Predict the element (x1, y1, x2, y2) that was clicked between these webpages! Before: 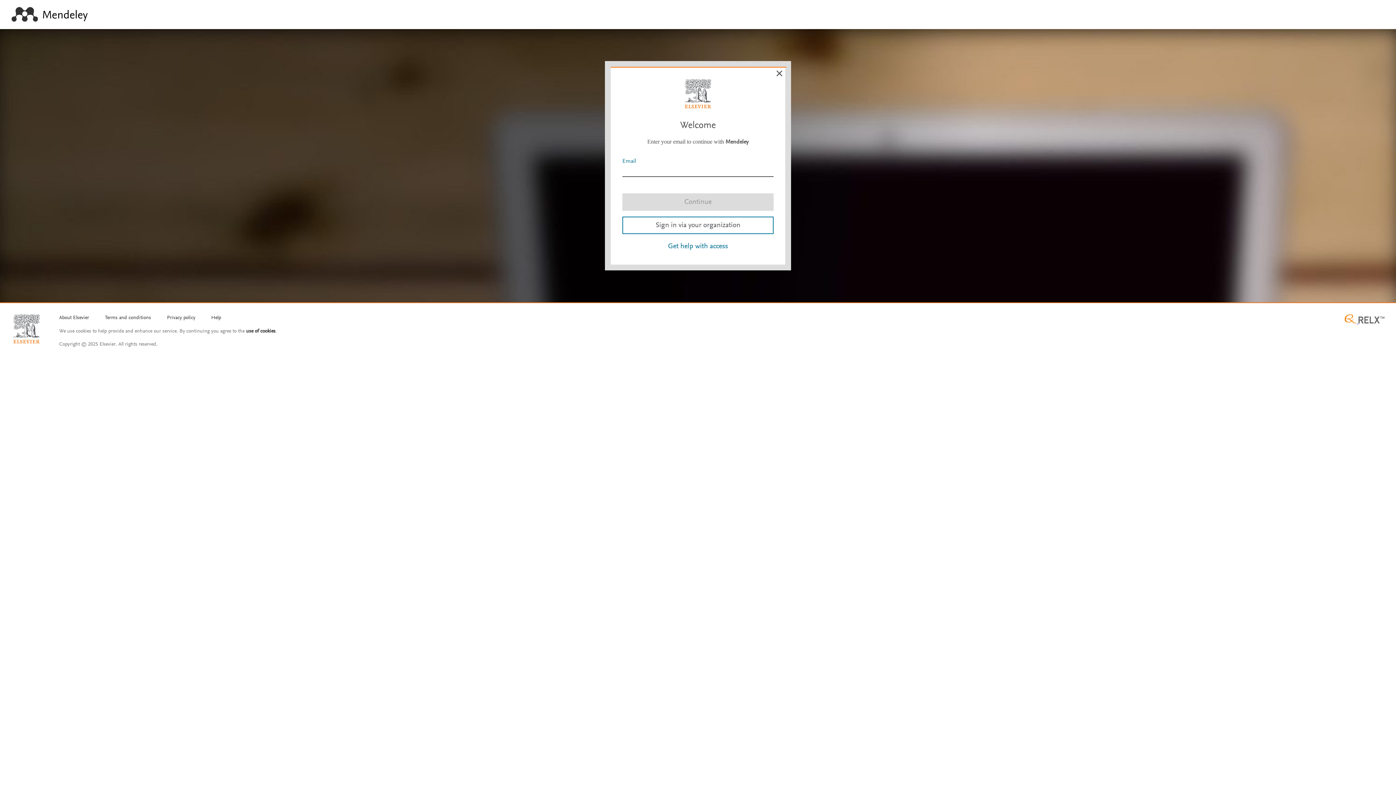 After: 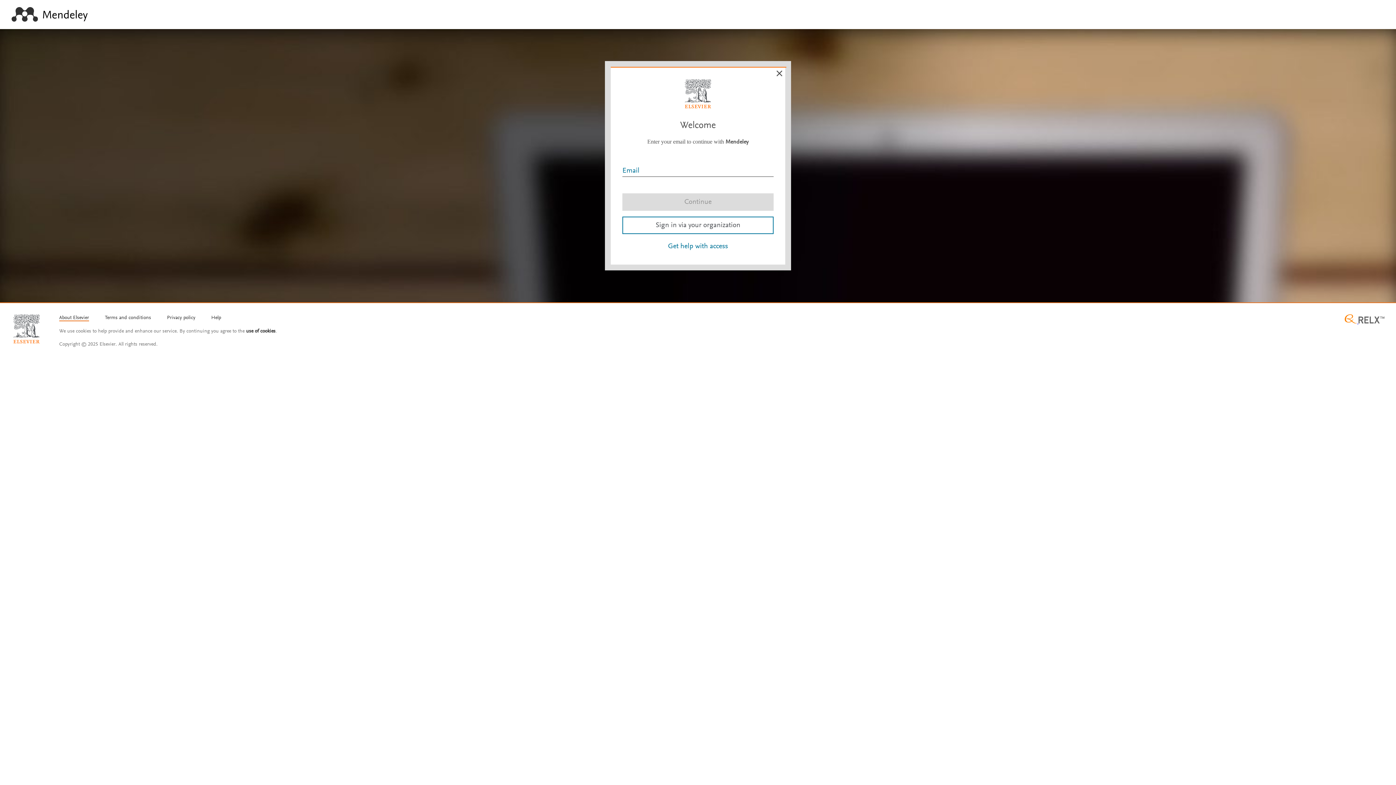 Action: bbox: (59, 315, 89, 321) label: About Elsevier